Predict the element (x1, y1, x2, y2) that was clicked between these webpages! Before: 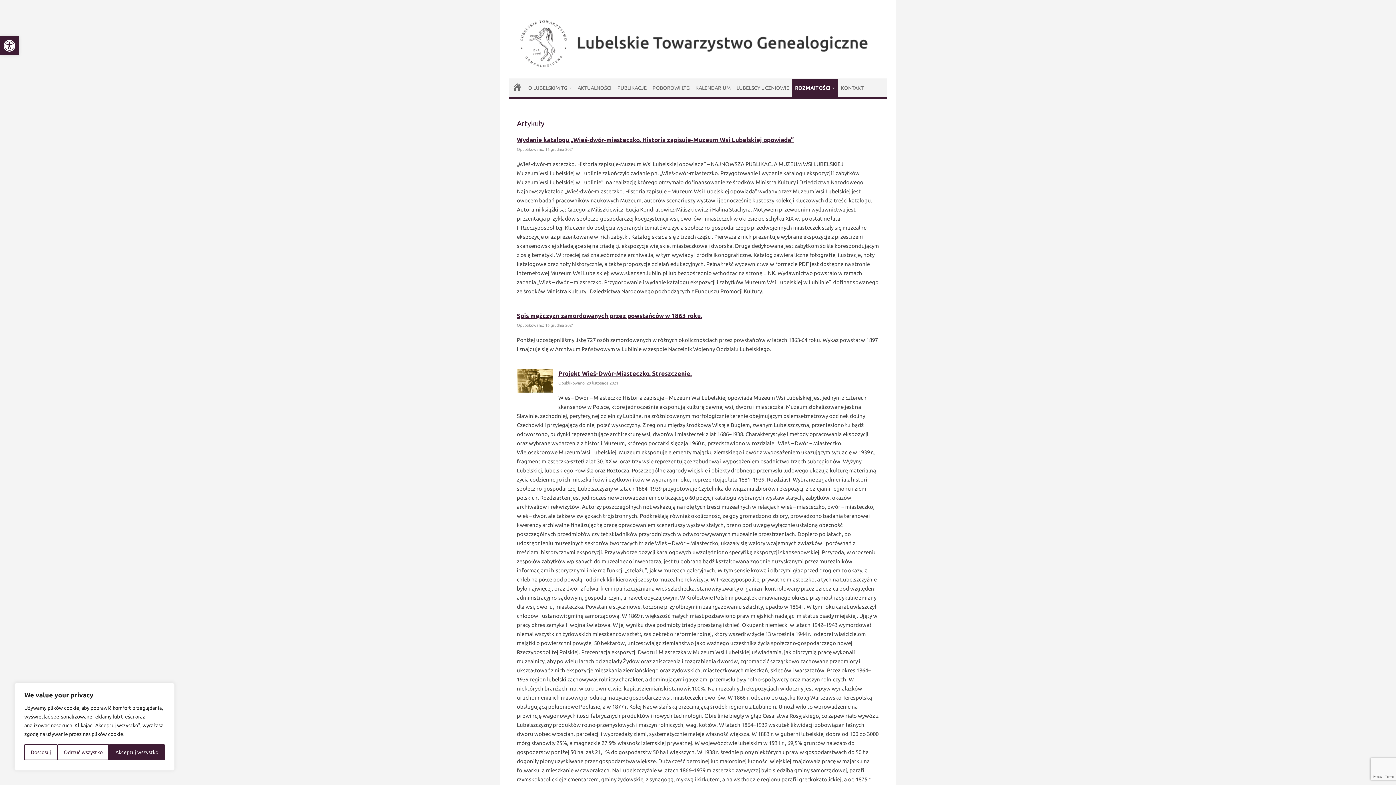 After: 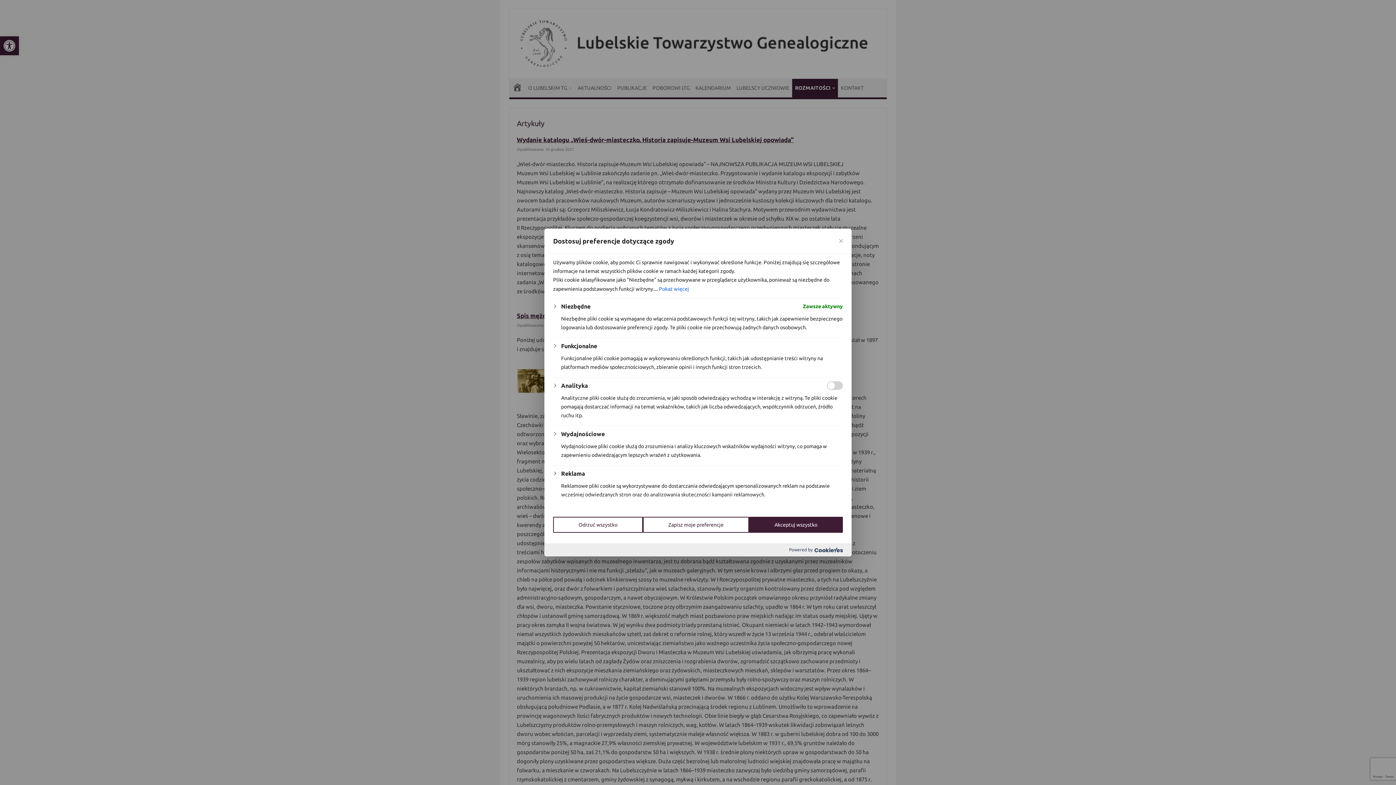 Action: label: Dostosuj bbox: (24, 744, 57, 760)